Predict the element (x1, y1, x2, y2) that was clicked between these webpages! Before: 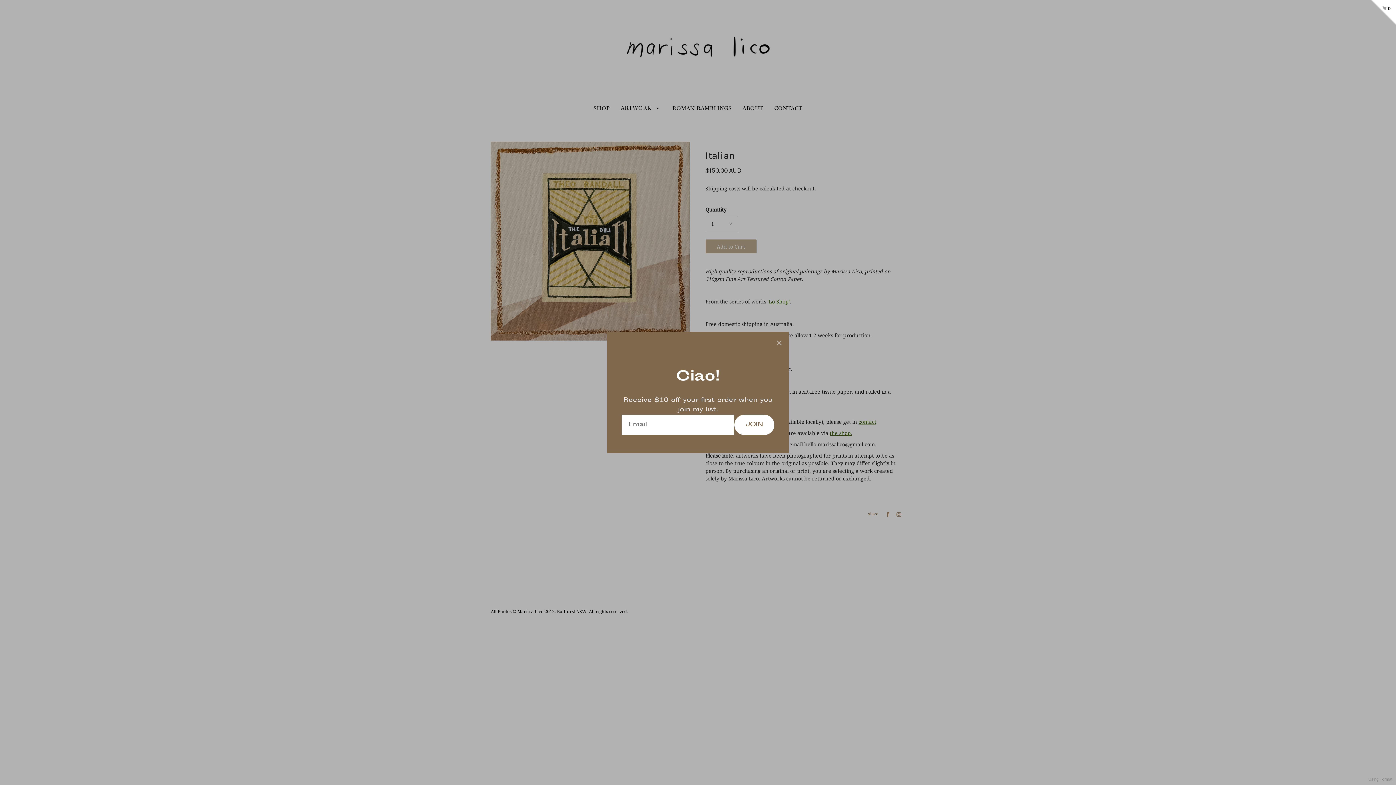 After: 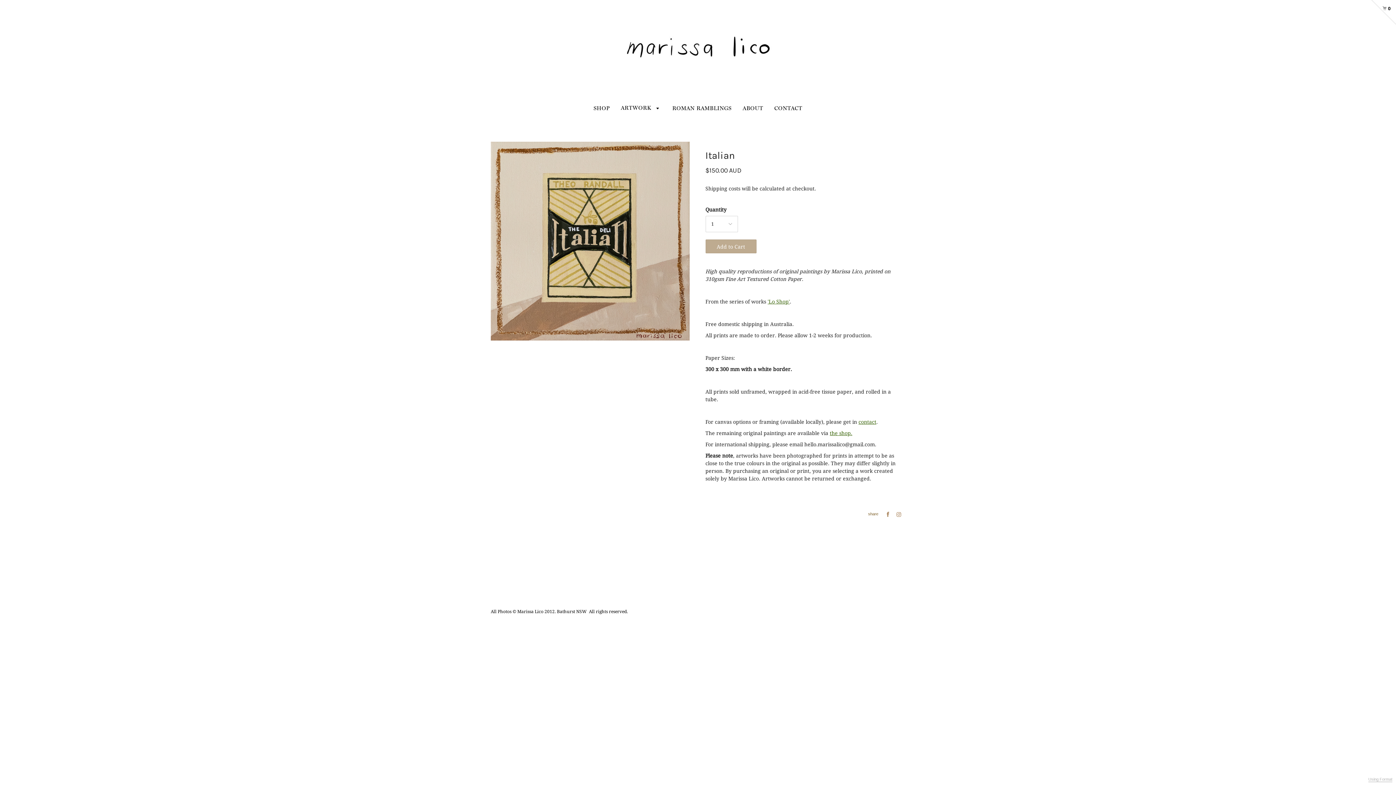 Action: bbox: (769, 332, 789, 356)